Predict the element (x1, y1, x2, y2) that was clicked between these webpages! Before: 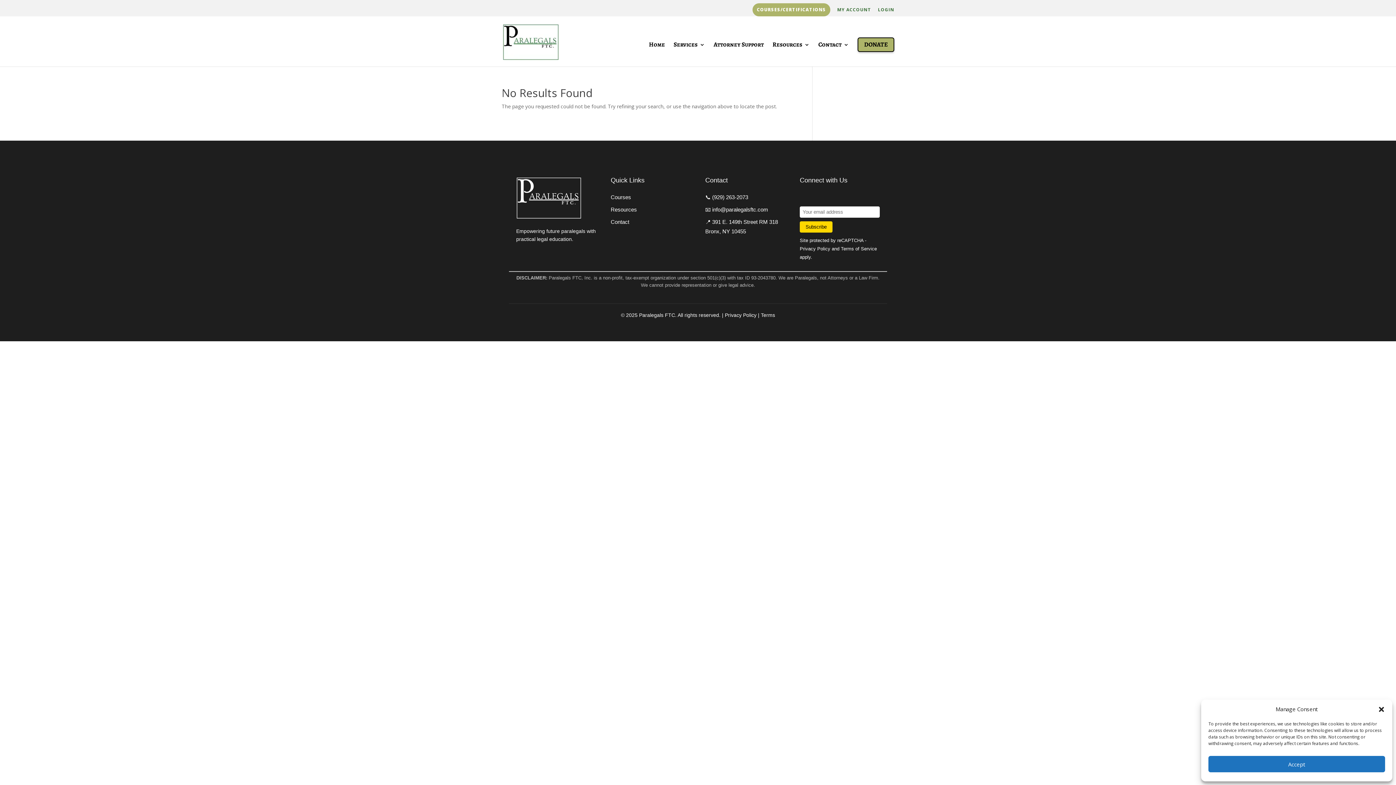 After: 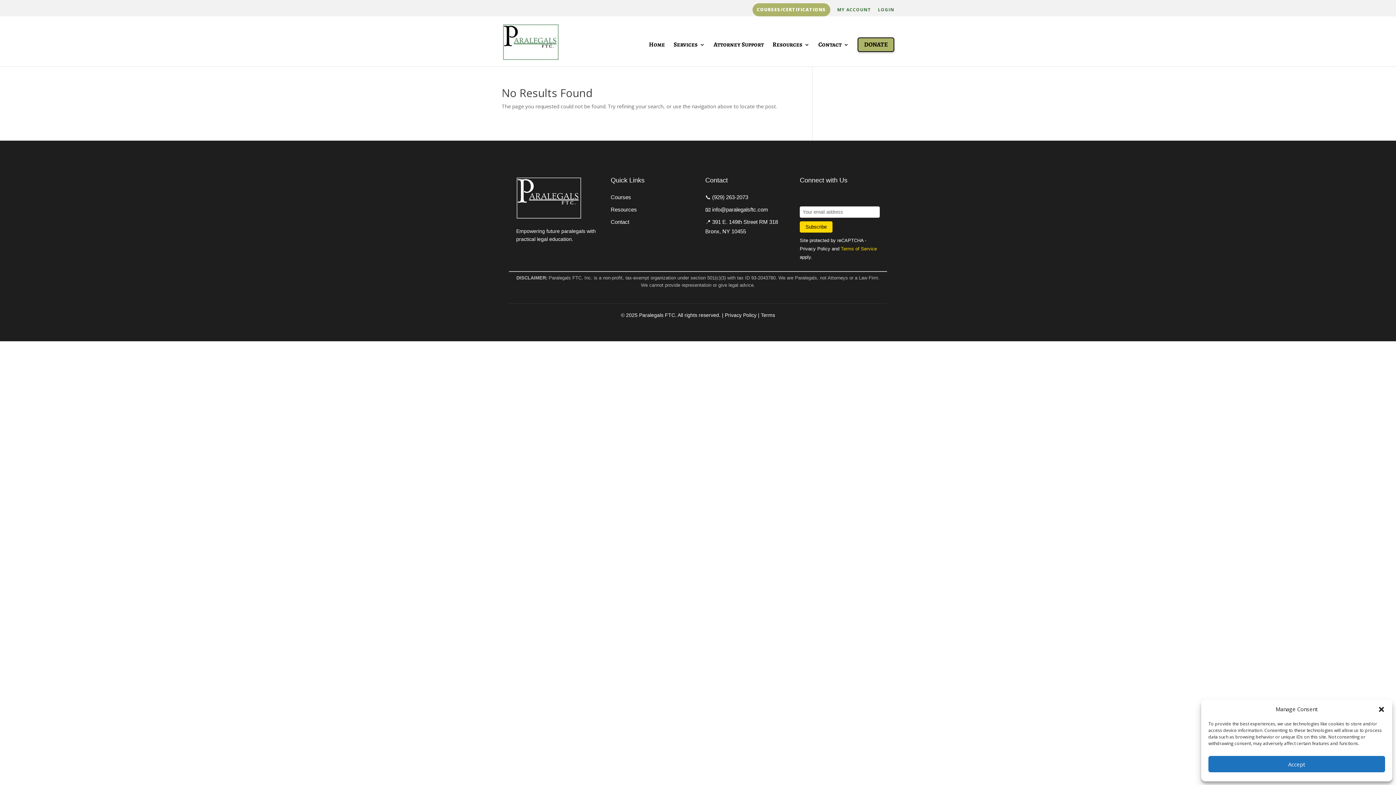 Action: label: Terms of Service bbox: (841, 246, 877, 251)